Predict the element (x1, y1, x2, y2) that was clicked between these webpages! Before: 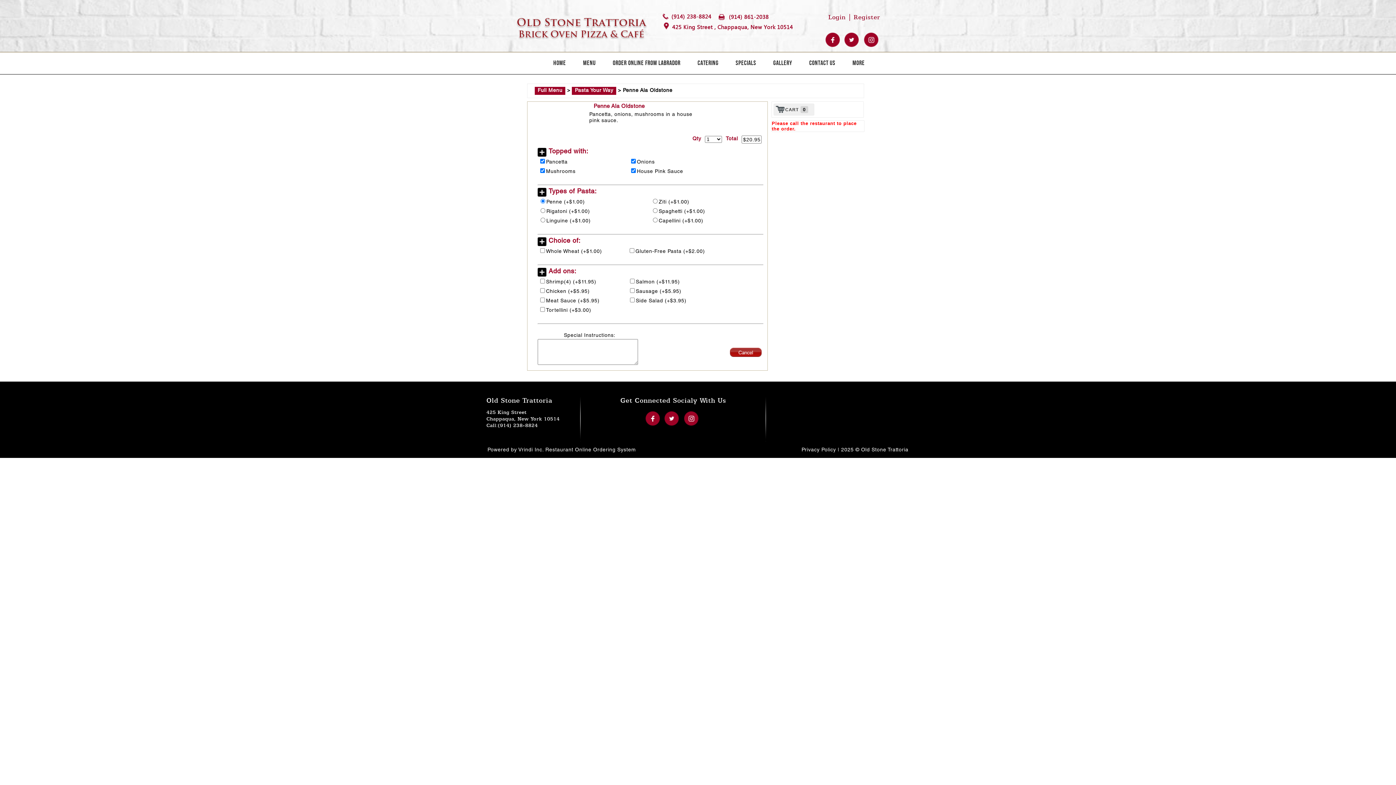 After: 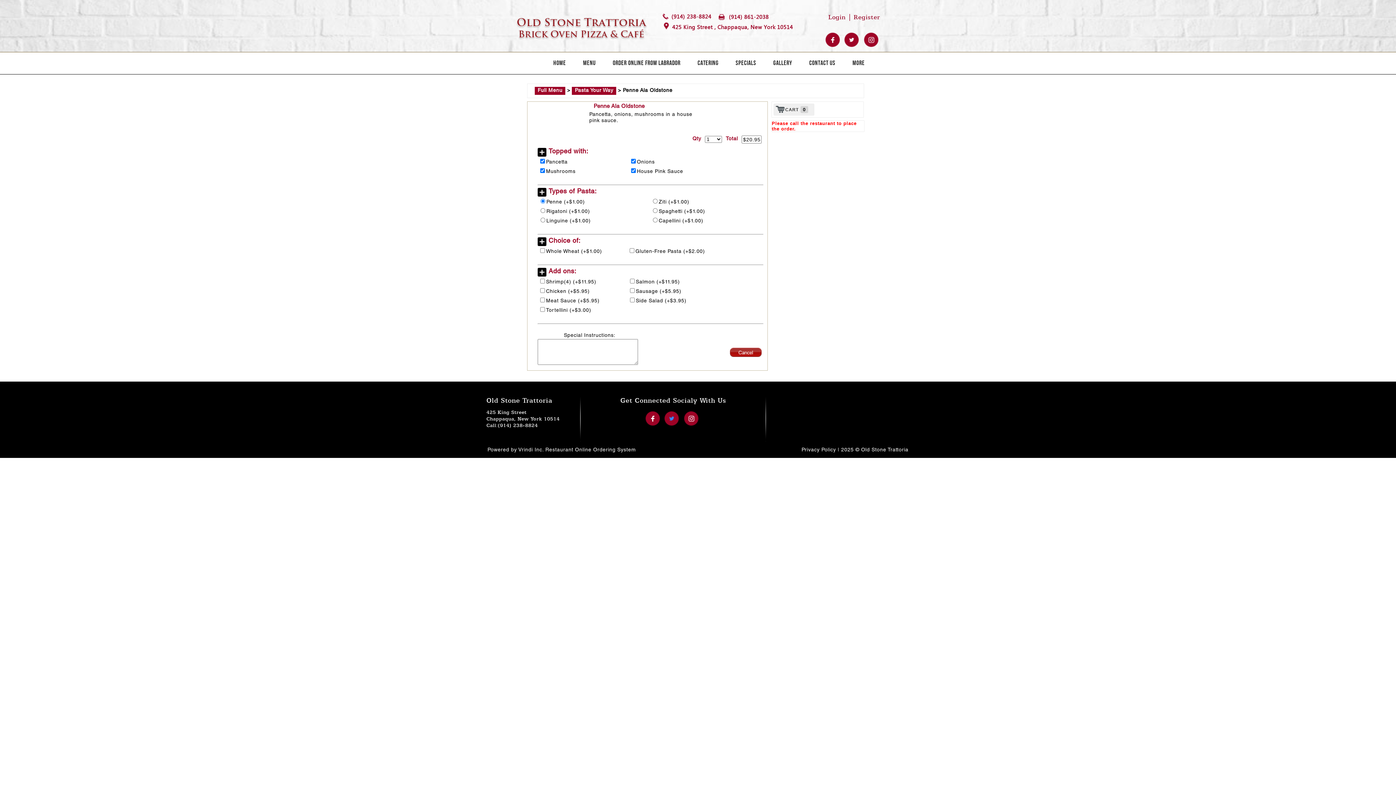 Action: bbox: (664, 409, 676, 427)